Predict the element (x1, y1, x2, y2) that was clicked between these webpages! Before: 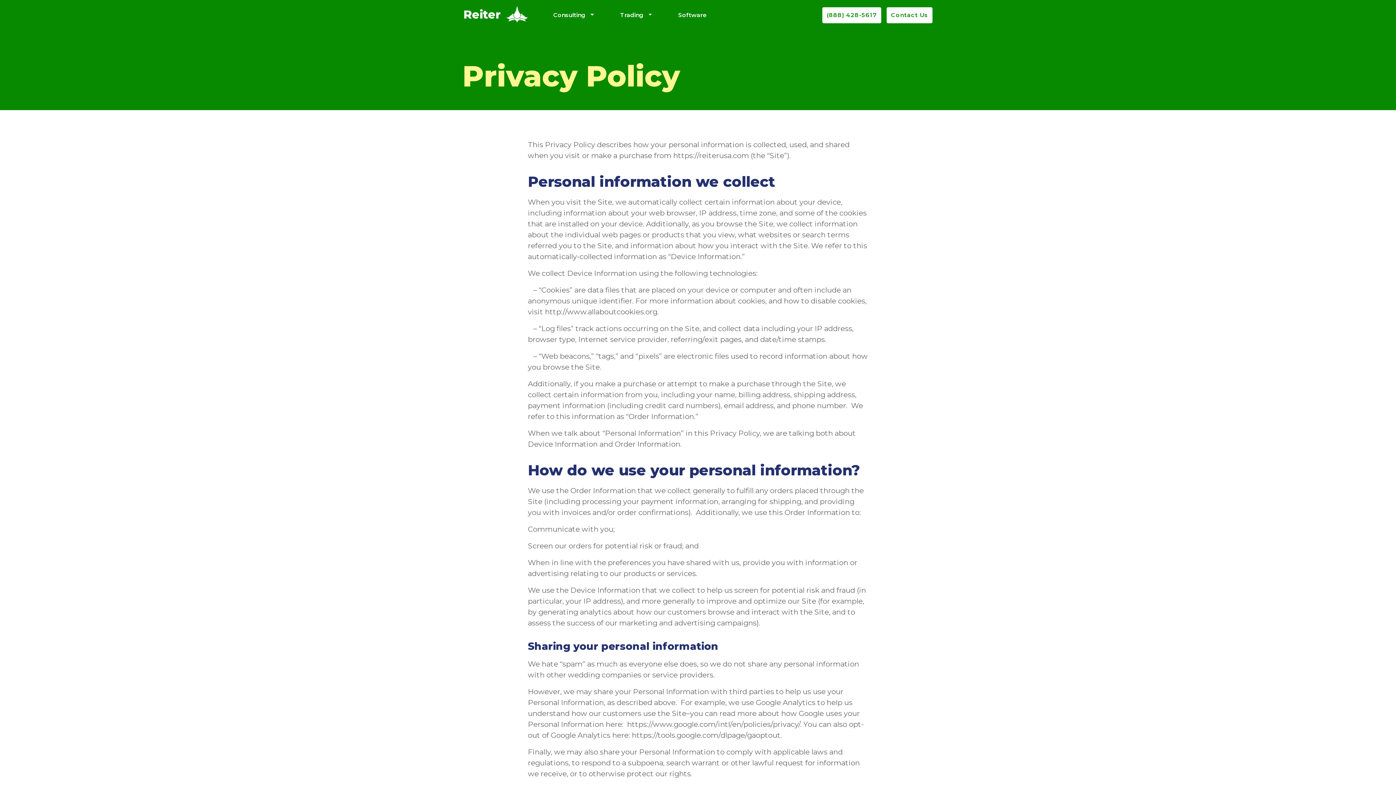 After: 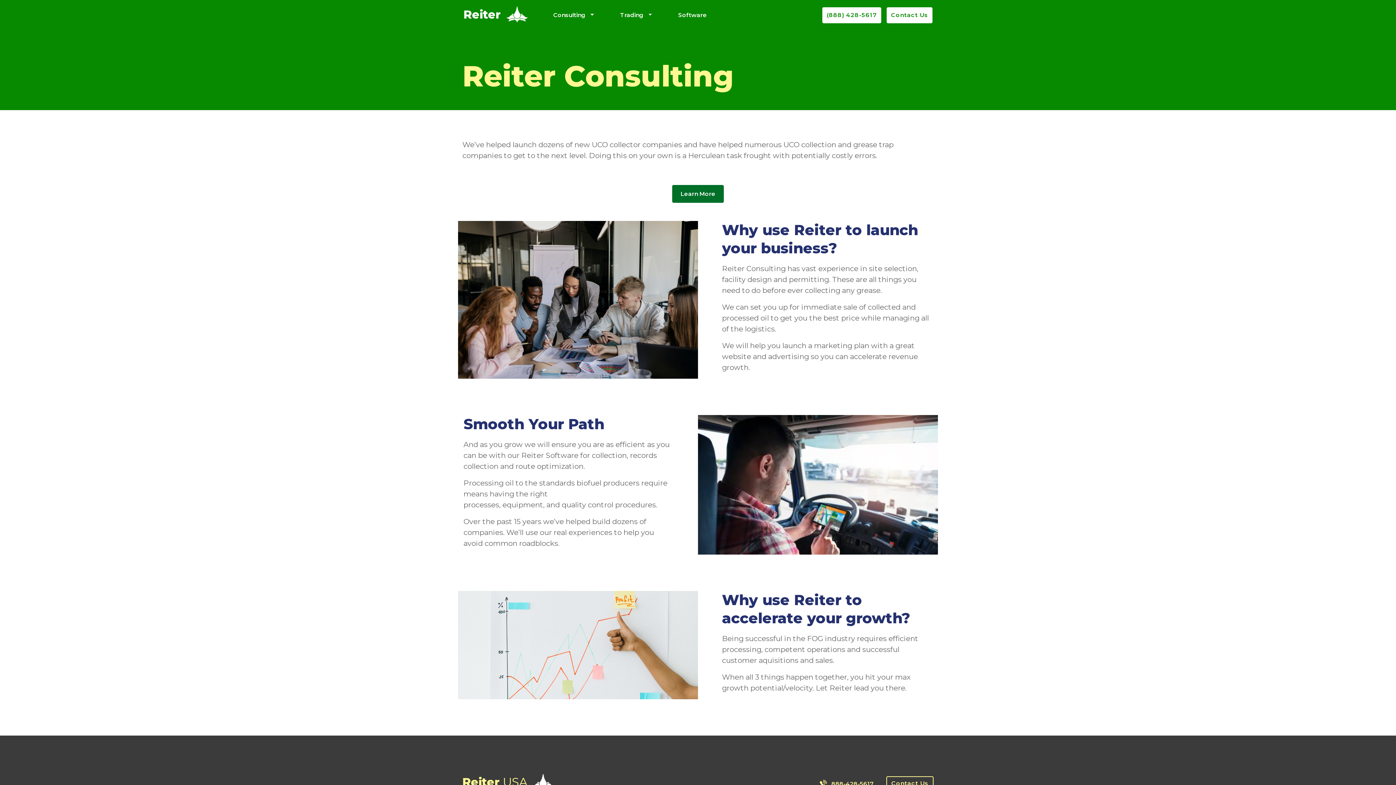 Action: label: Consulting bbox: (553, 7, 585, 23)